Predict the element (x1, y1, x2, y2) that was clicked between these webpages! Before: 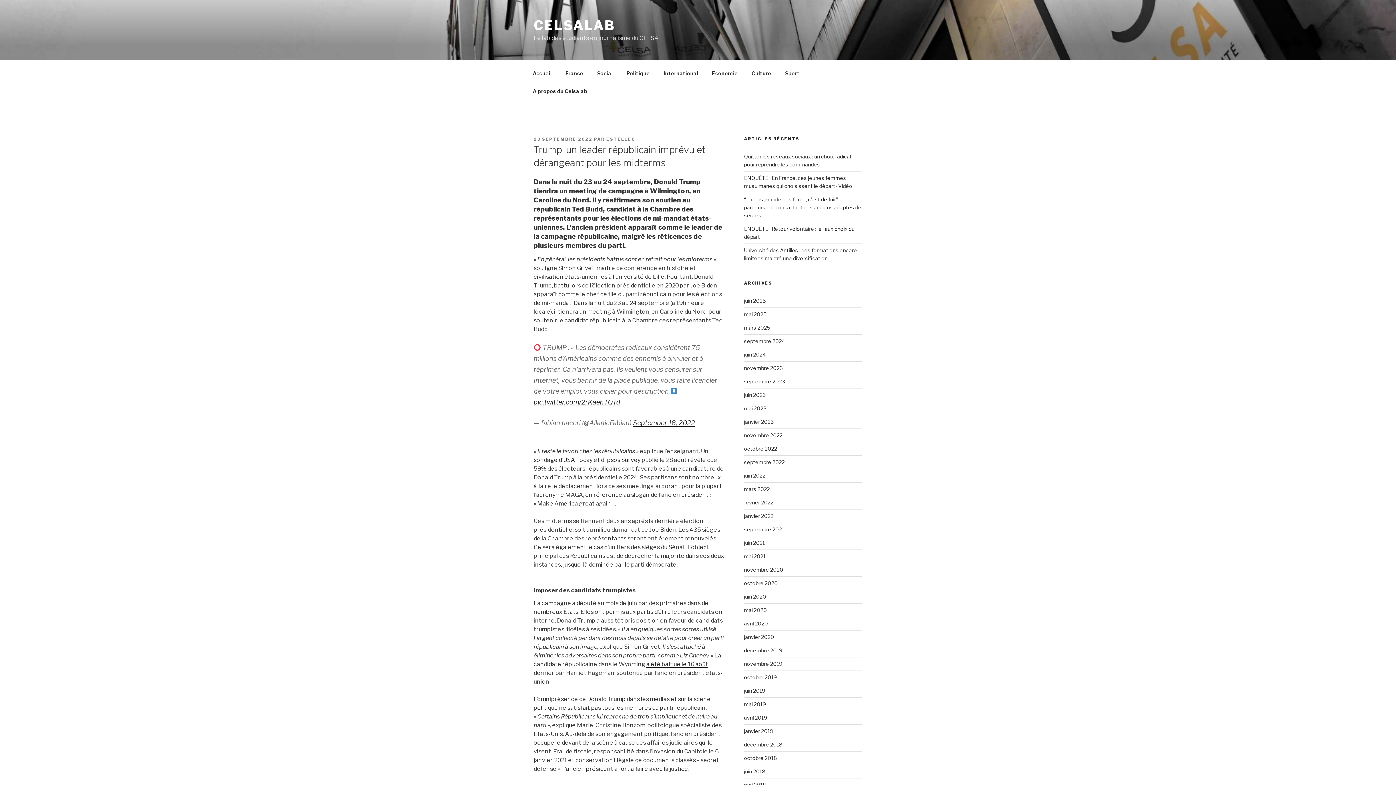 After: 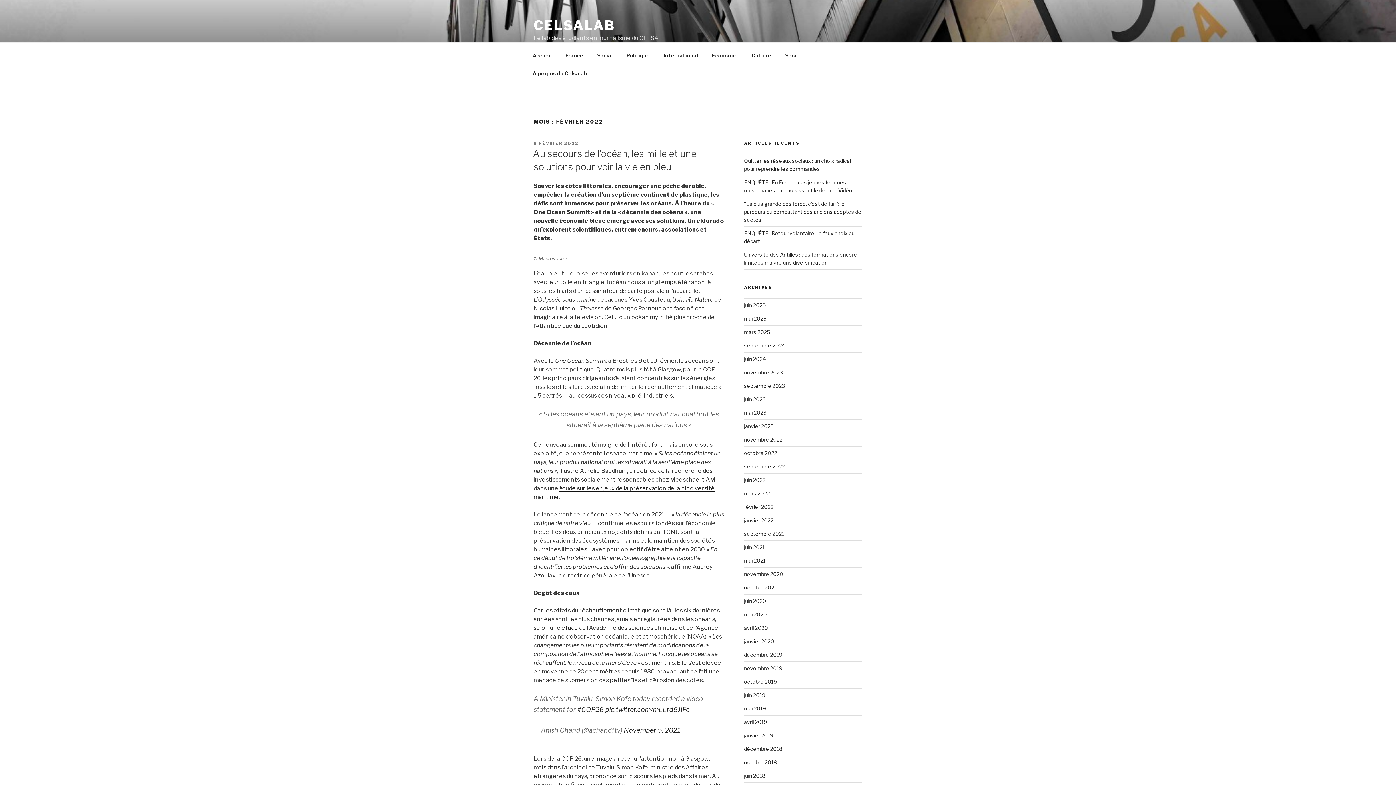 Action: label: février 2022 bbox: (744, 499, 773, 505)